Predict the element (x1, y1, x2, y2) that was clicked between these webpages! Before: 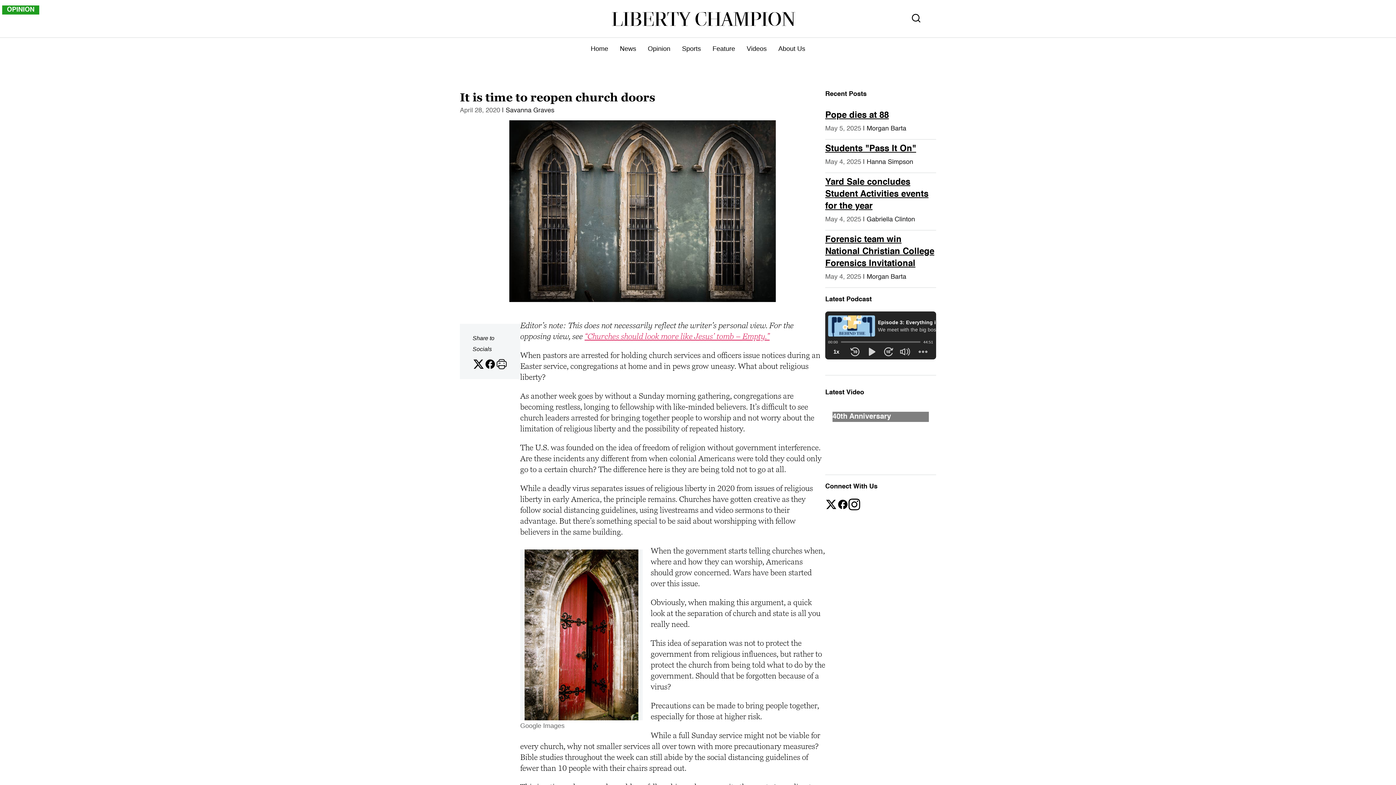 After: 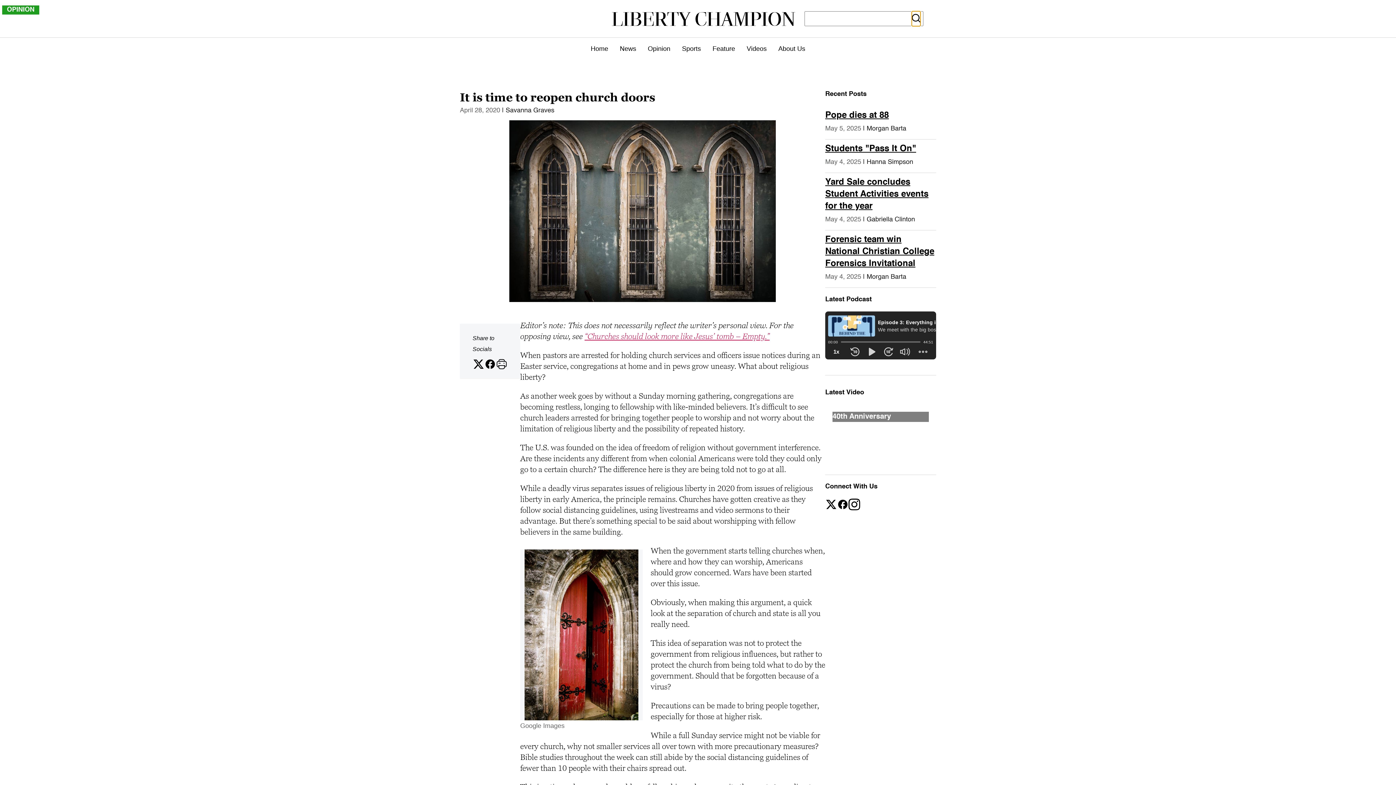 Action: bbox: (911, 11, 920, 26) label: Open Search